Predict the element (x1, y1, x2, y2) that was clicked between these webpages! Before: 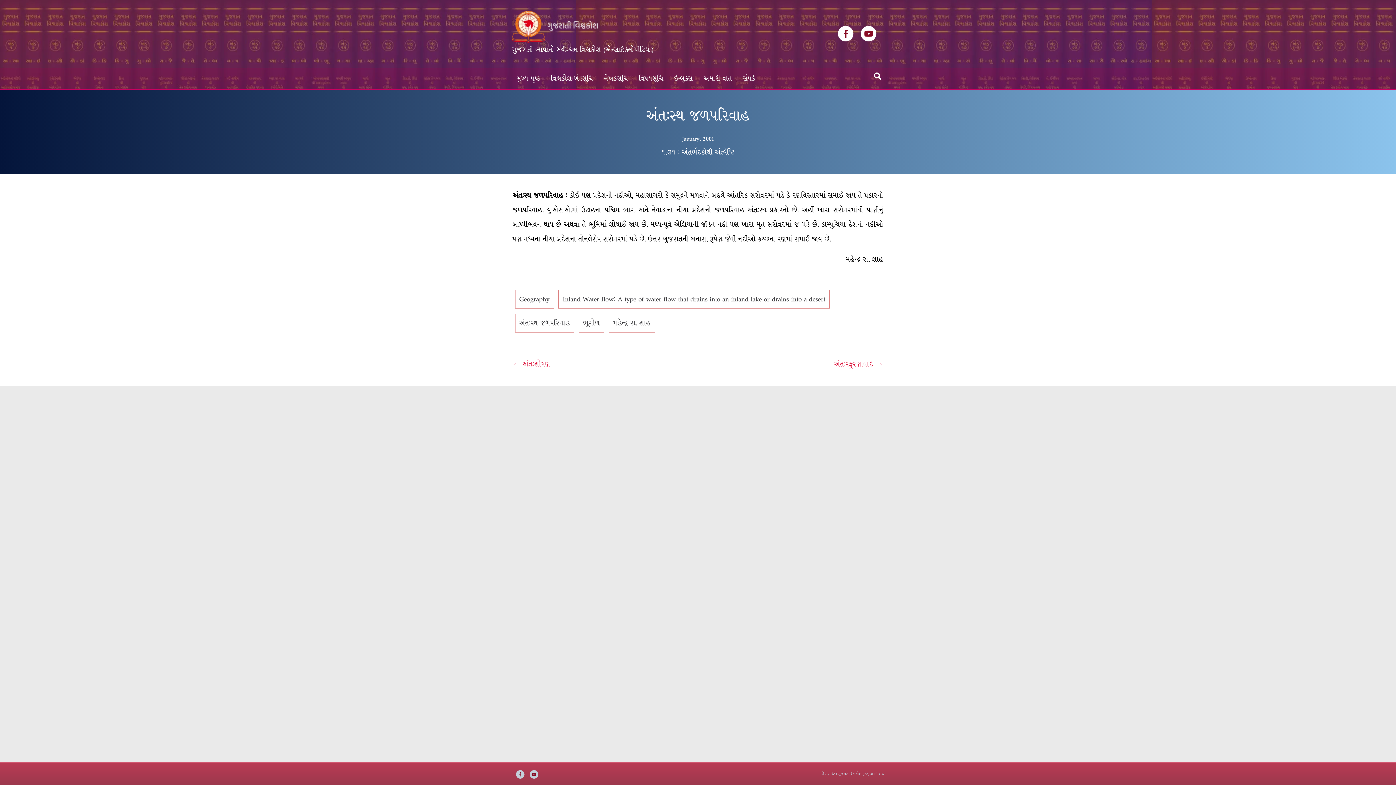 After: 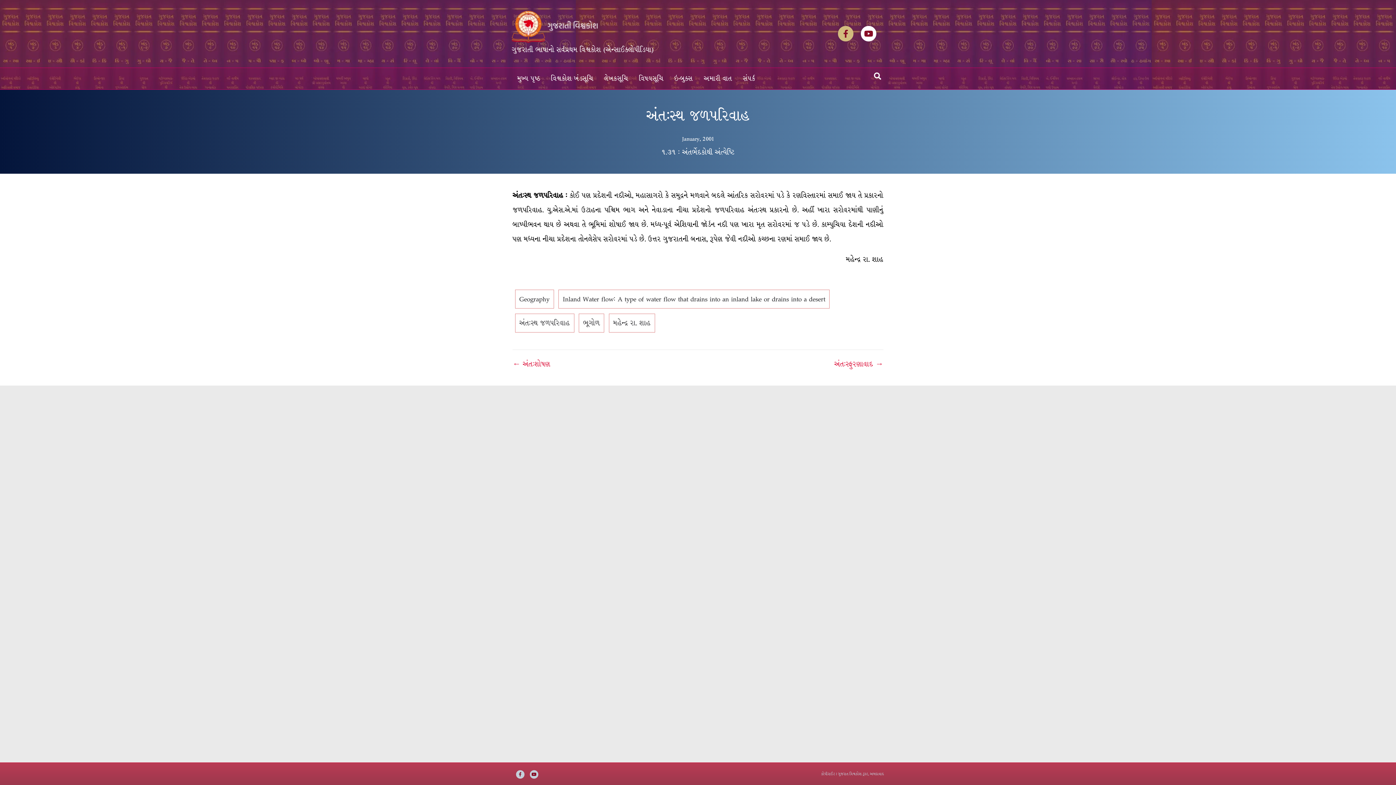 Action: label: Facebook bbox: (836, 25, 856, 41)